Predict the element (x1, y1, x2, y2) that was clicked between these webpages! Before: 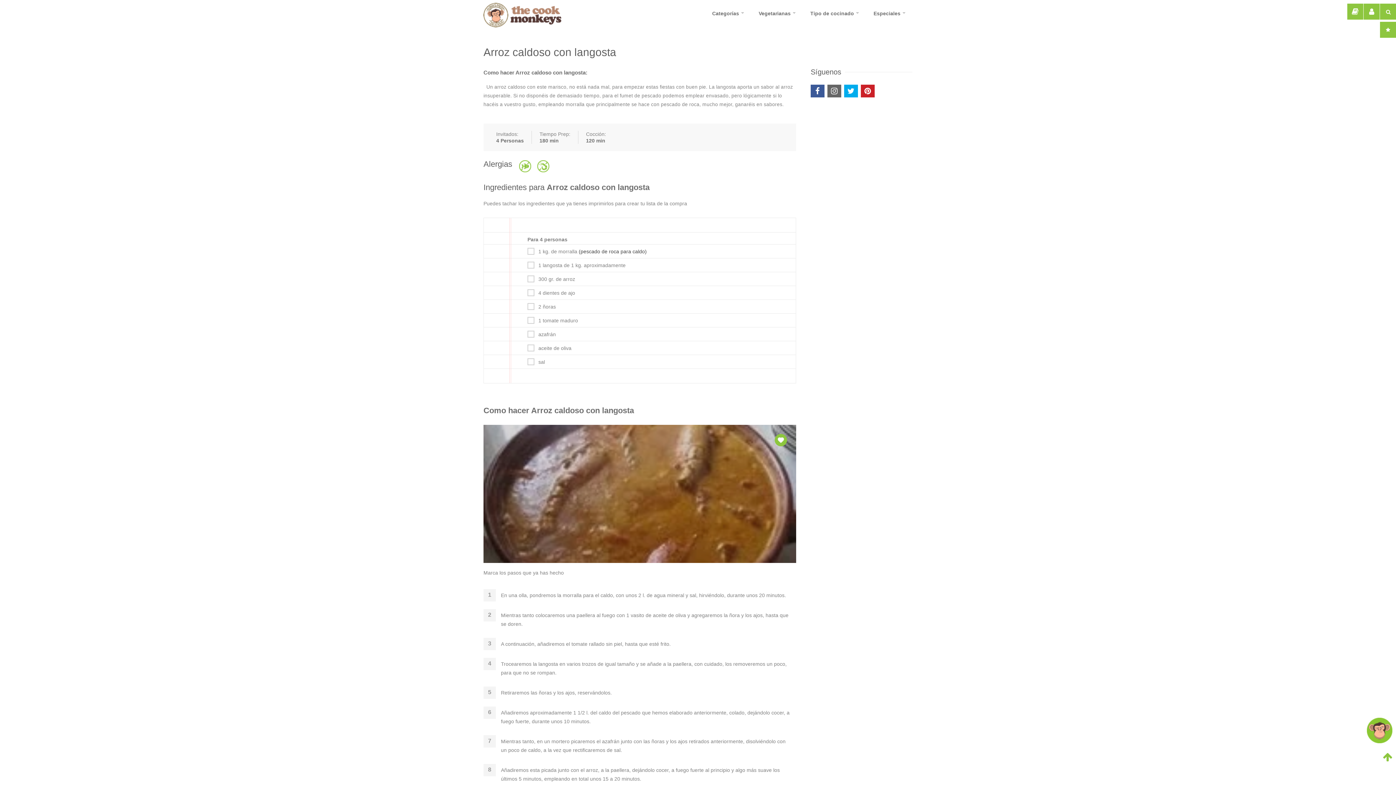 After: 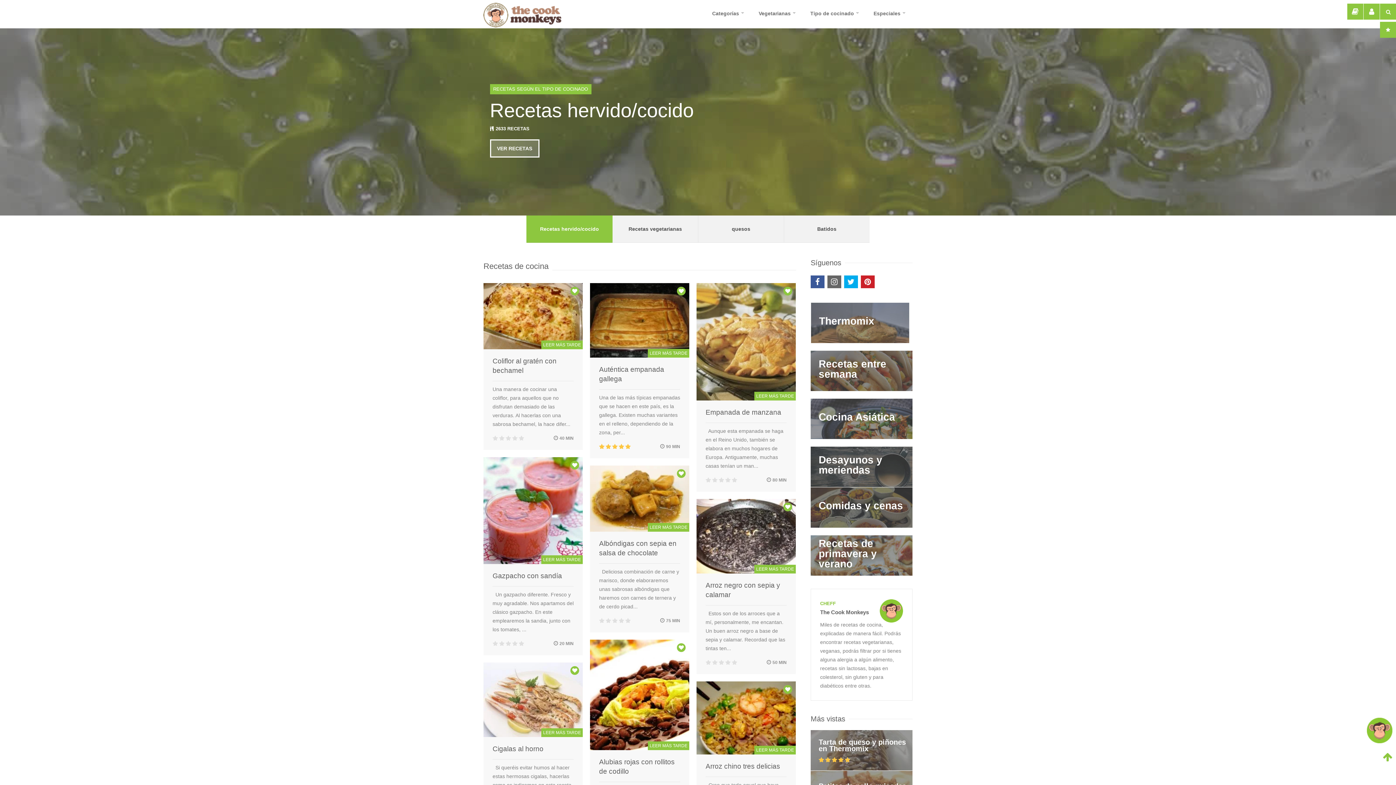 Action: bbox: (483, 1, 558, 28)